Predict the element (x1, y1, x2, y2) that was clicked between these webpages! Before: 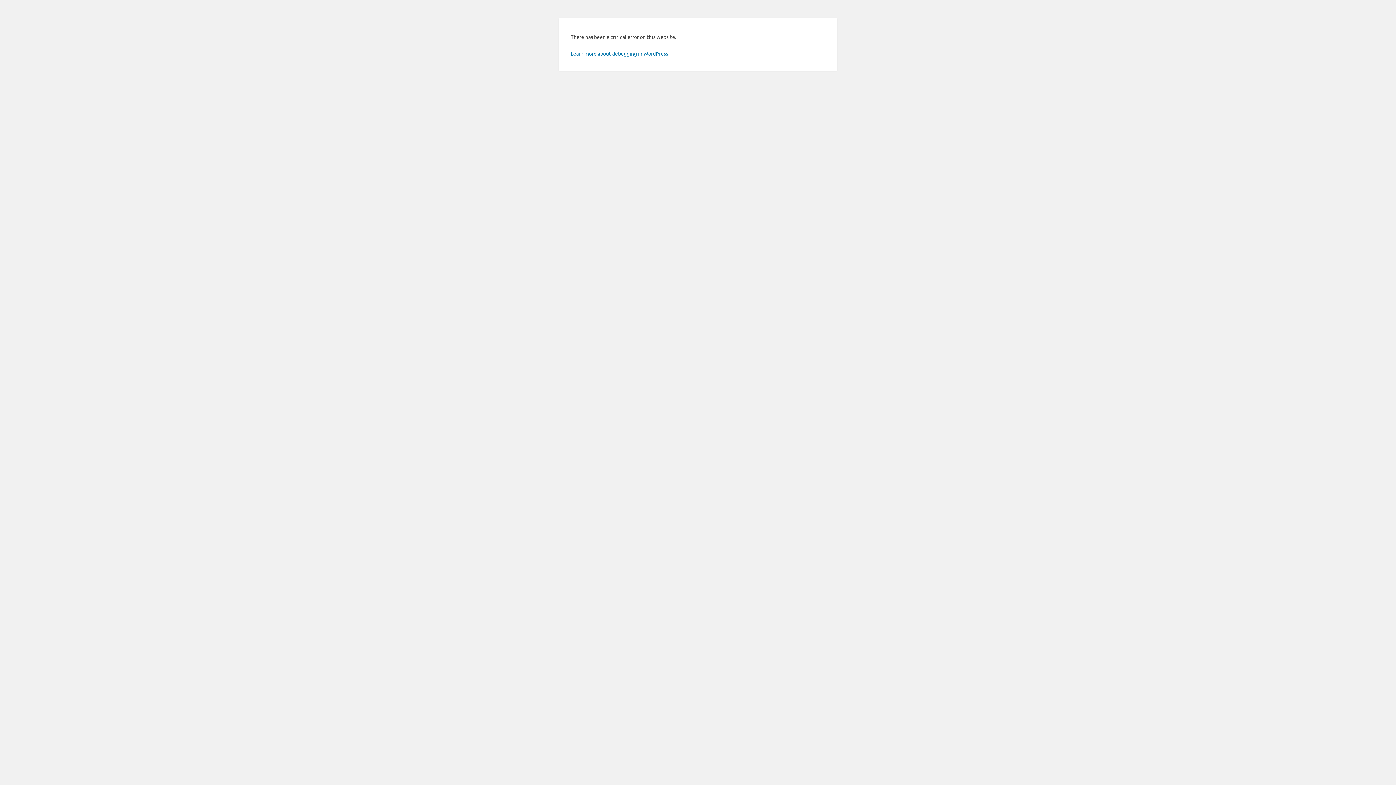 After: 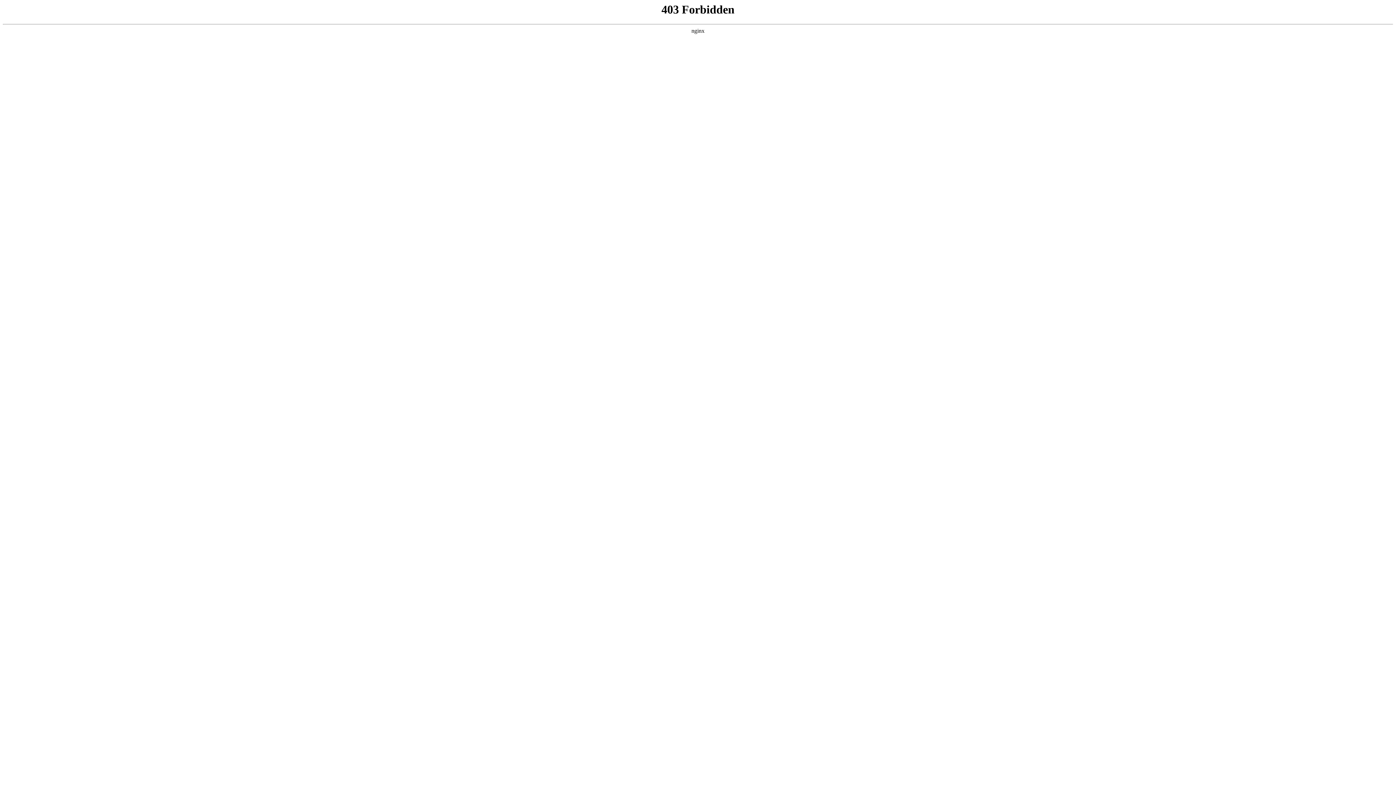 Action: bbox: (570, 50, 669, 56) label: Learn more about debugging in WordPress.